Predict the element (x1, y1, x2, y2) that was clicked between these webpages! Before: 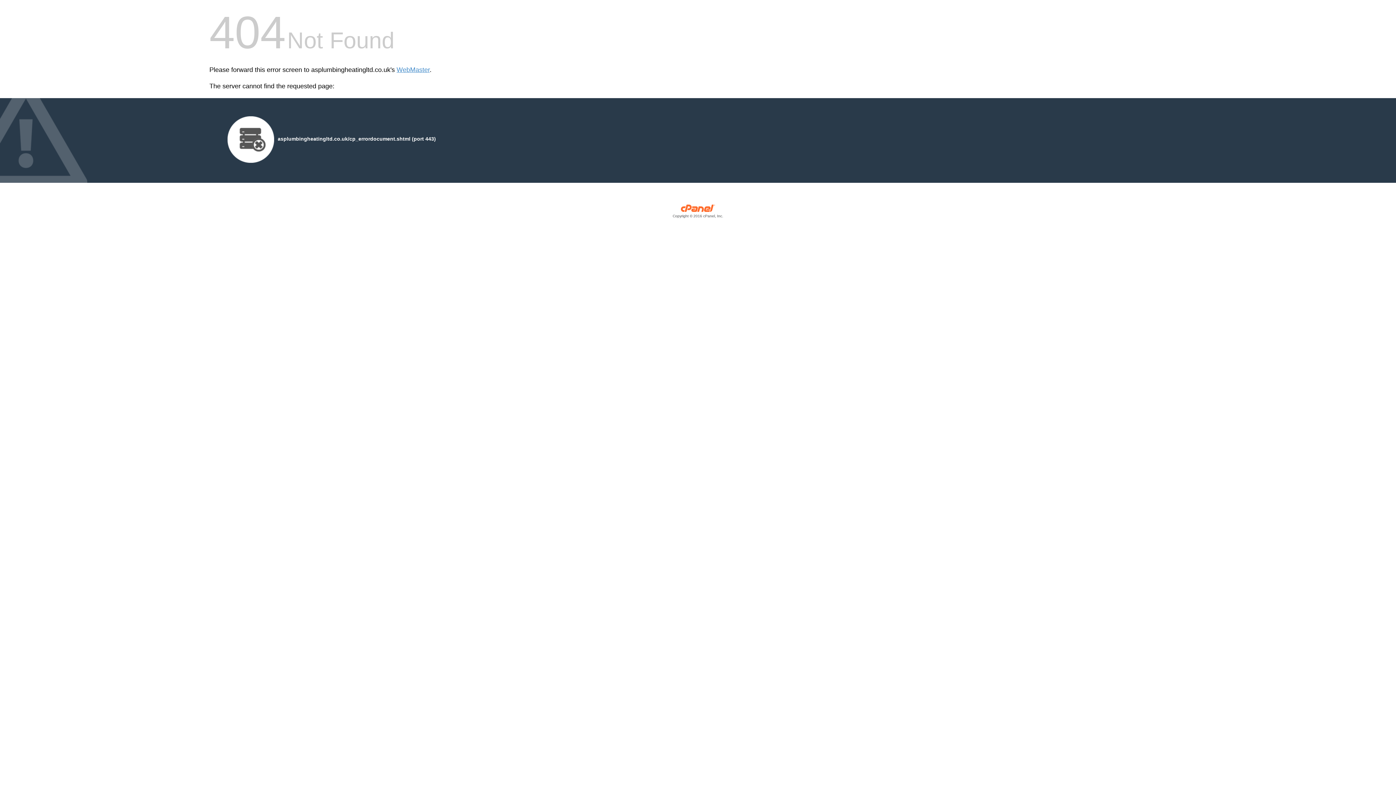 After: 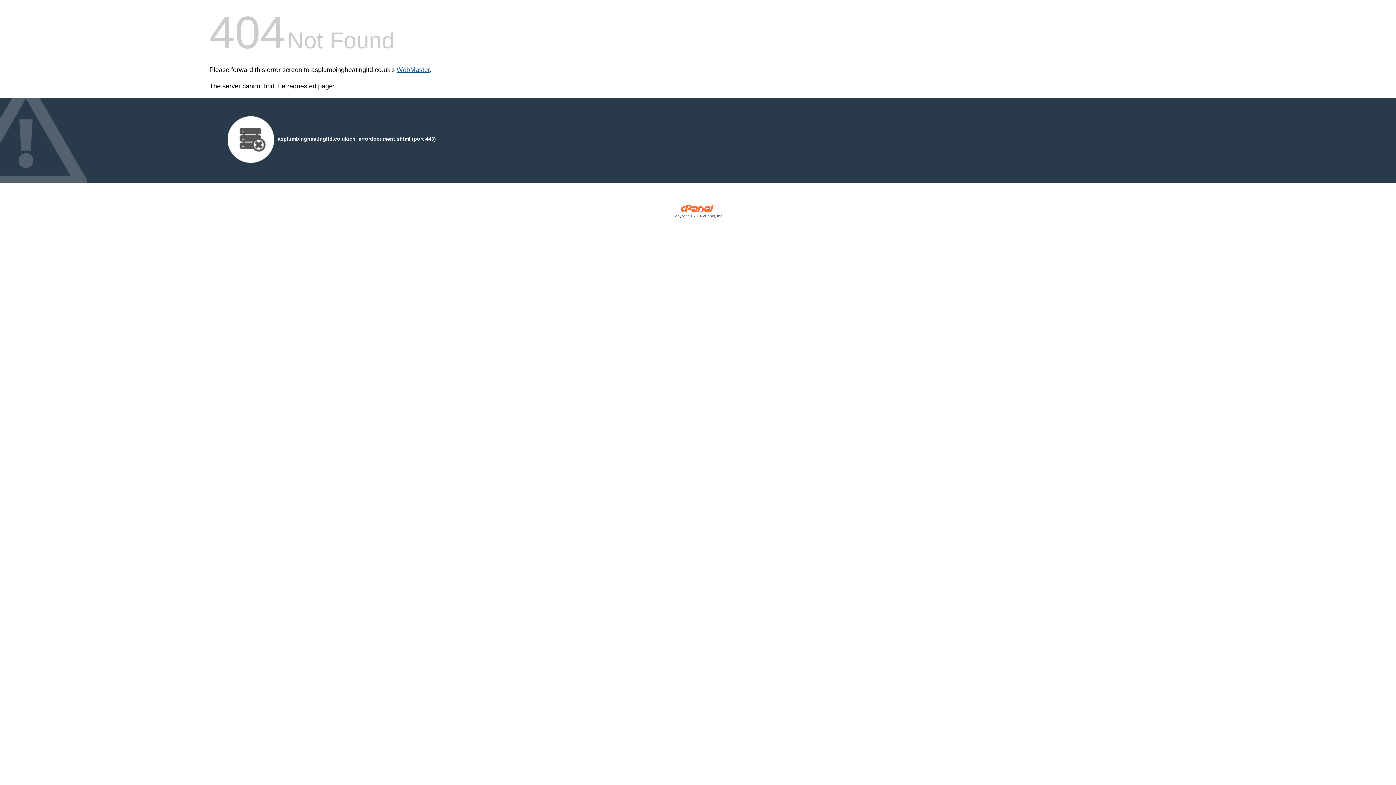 Action: bbox: (396, 66, 429, 73) label: WebMaster